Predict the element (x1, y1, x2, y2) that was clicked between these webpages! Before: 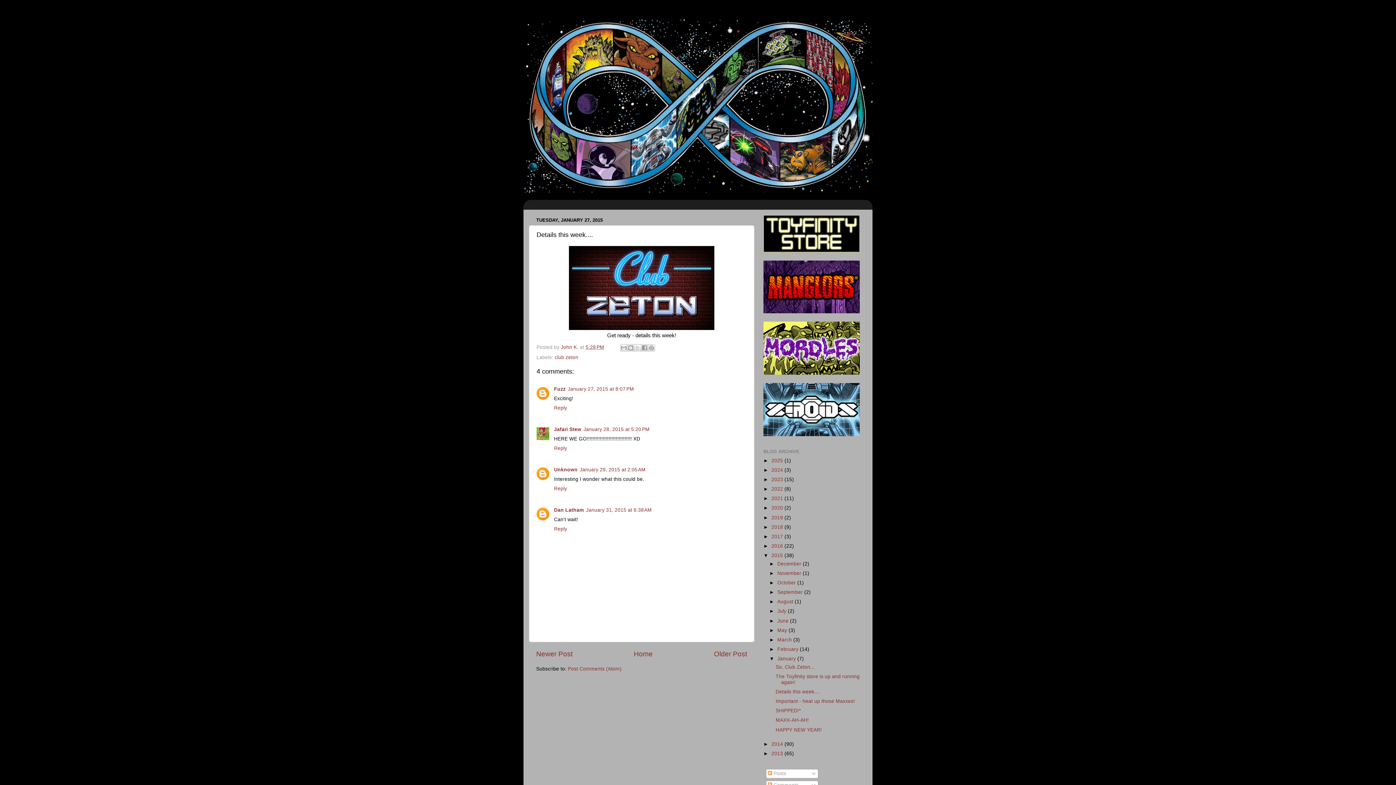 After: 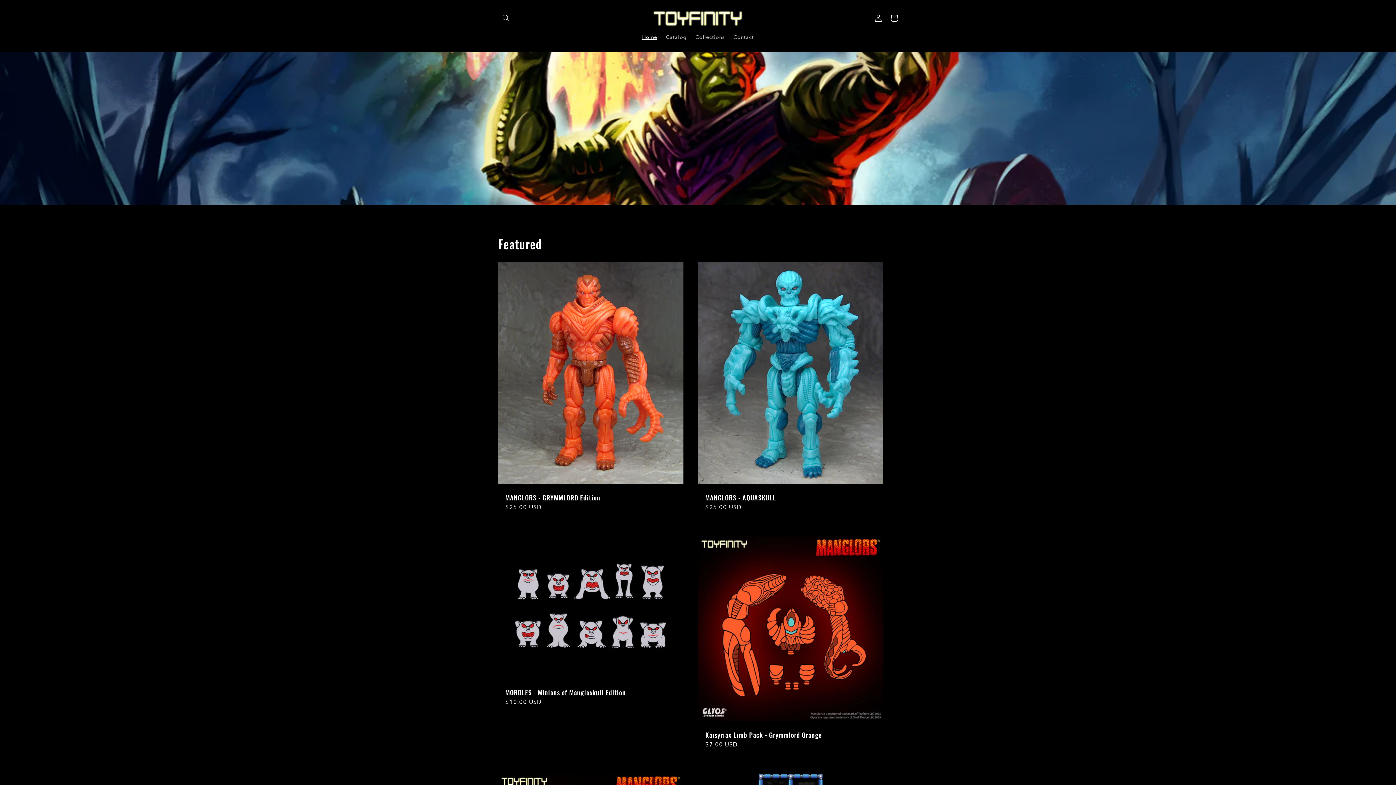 Action: bbox: (763, 247, 860, 253)